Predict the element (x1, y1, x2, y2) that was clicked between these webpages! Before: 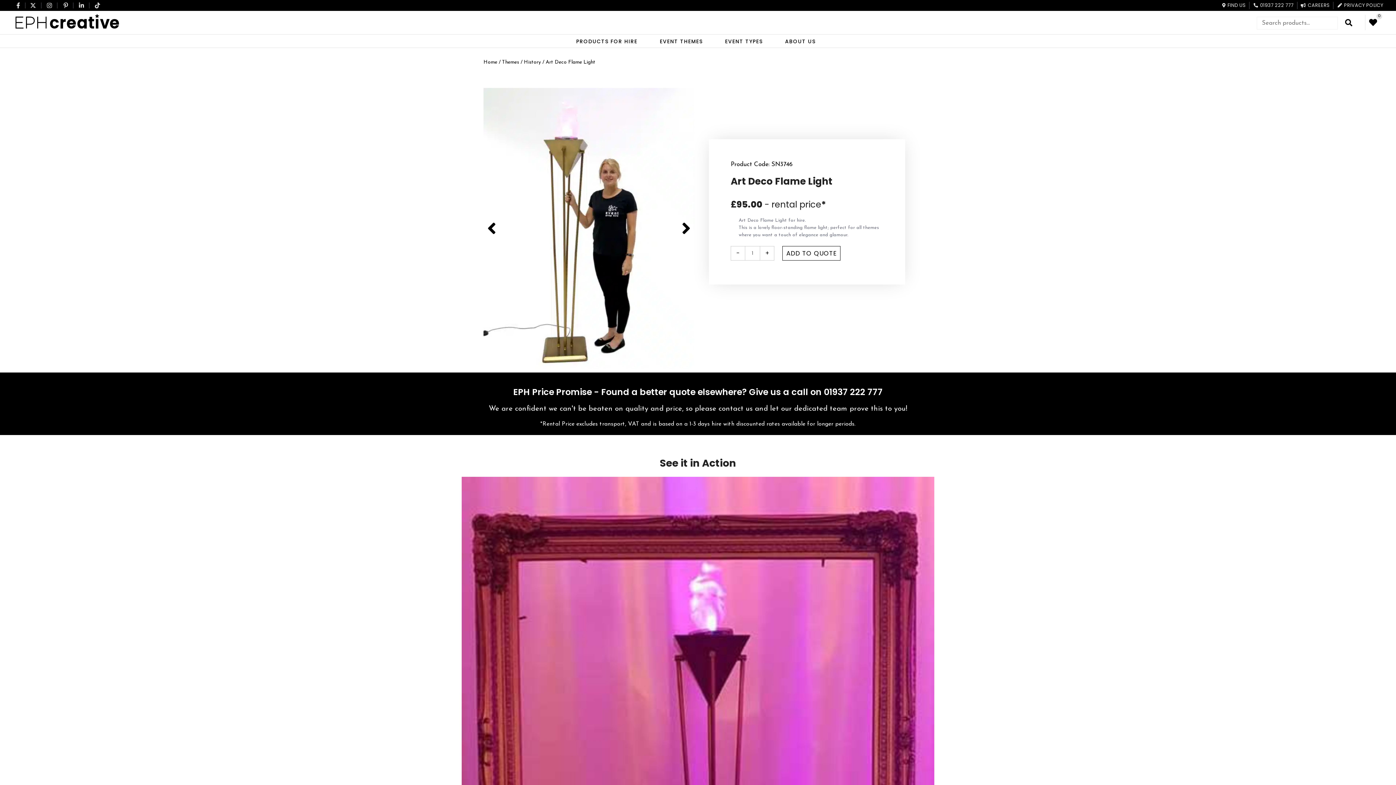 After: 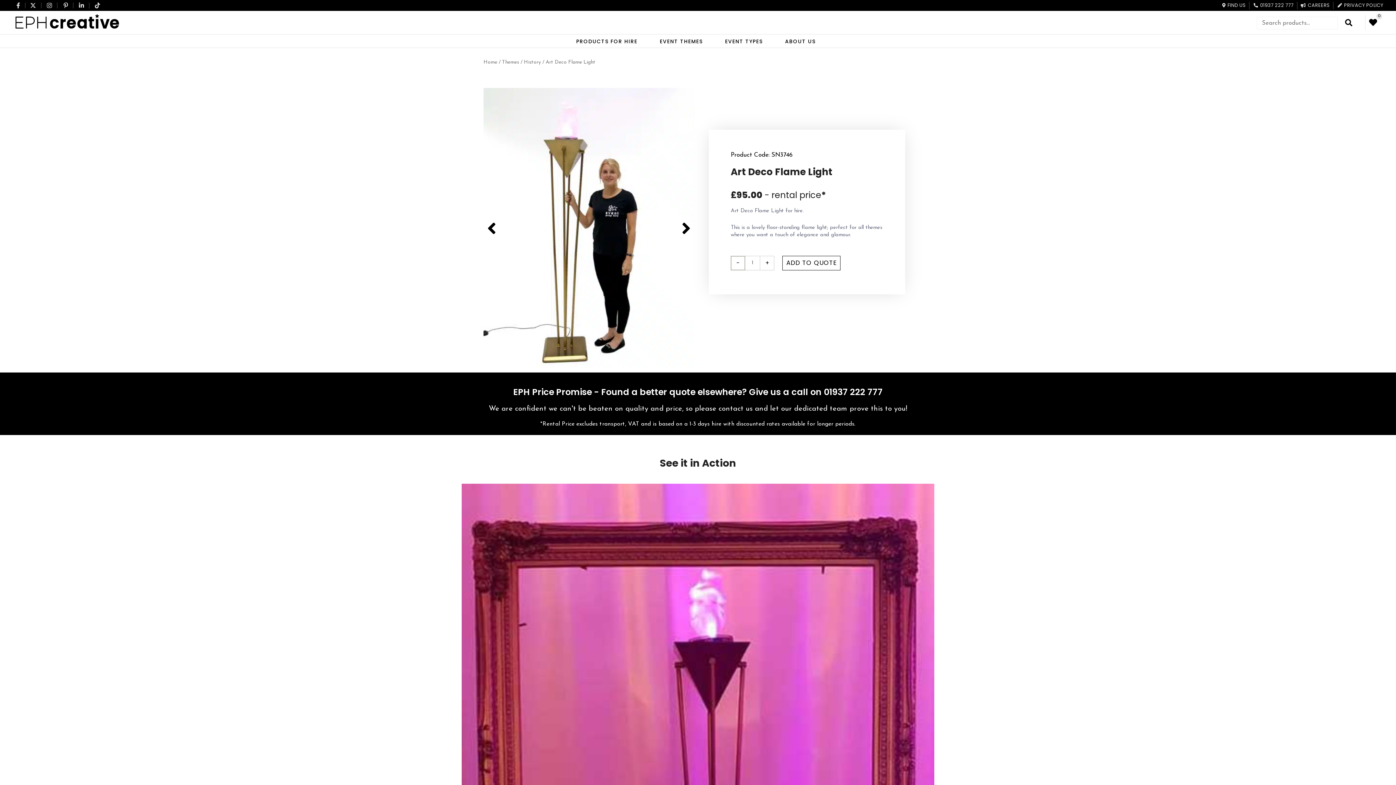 Action: label: - bbox: (730, 246, 745, 260)